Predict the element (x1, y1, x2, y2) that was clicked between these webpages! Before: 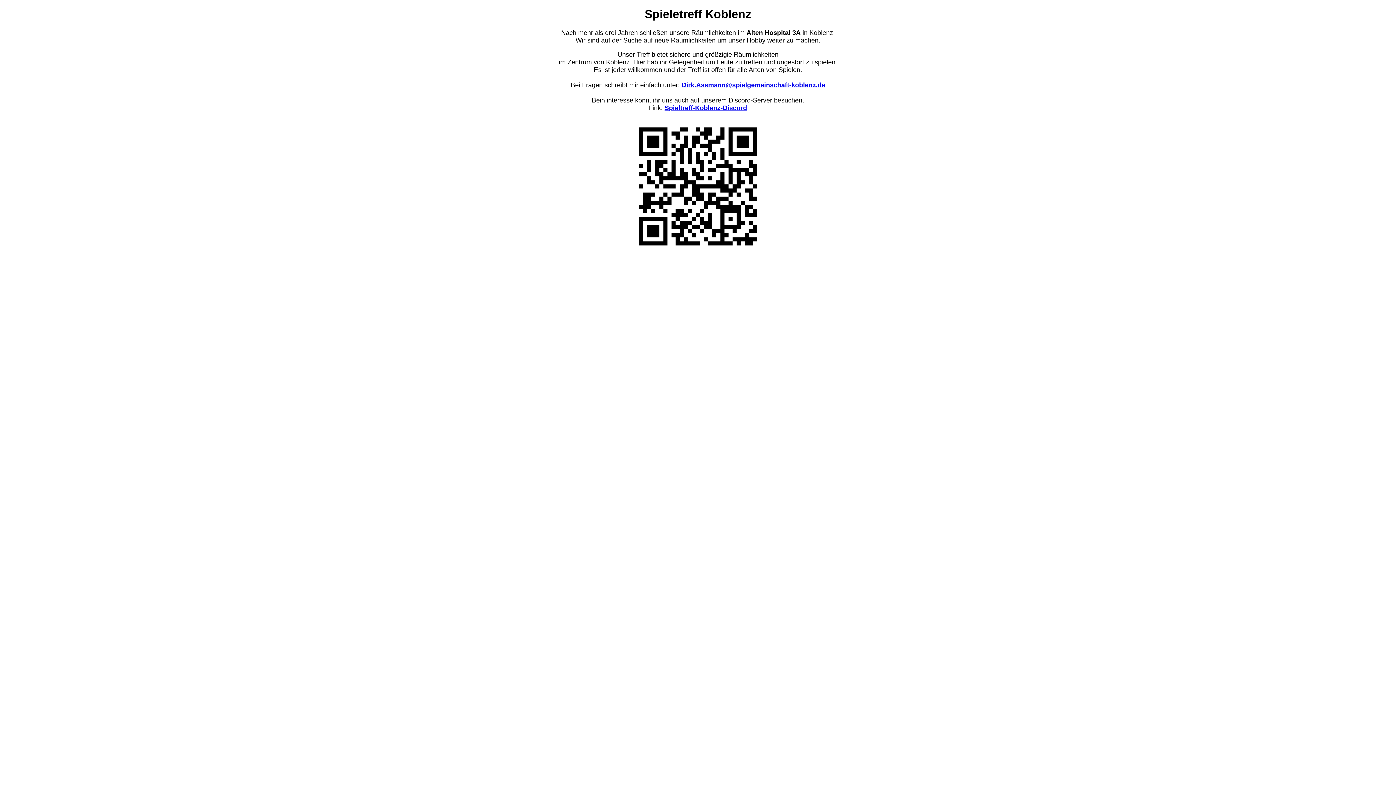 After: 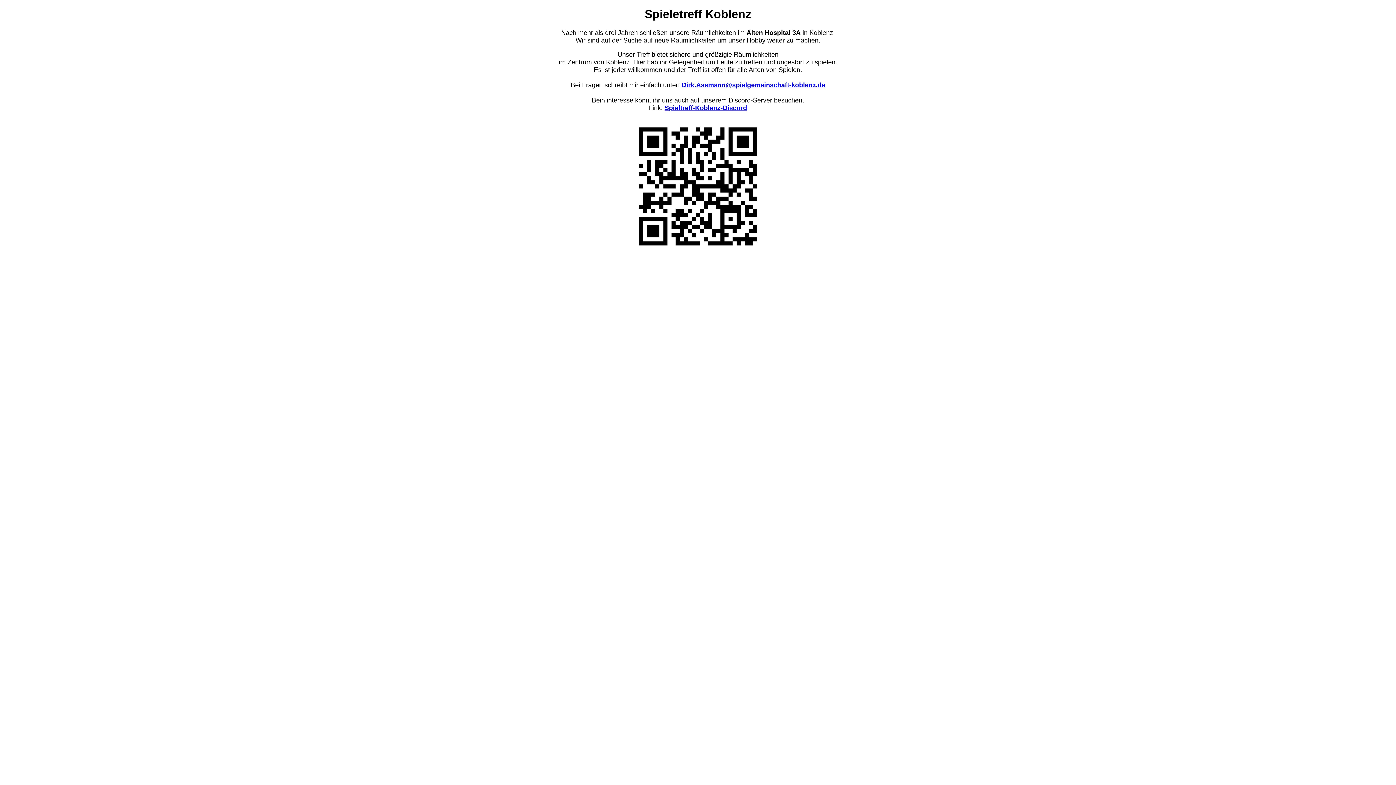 Action: label: Spieltreff-Koblenz-Discord bbox: (664, 104, 747, 111)